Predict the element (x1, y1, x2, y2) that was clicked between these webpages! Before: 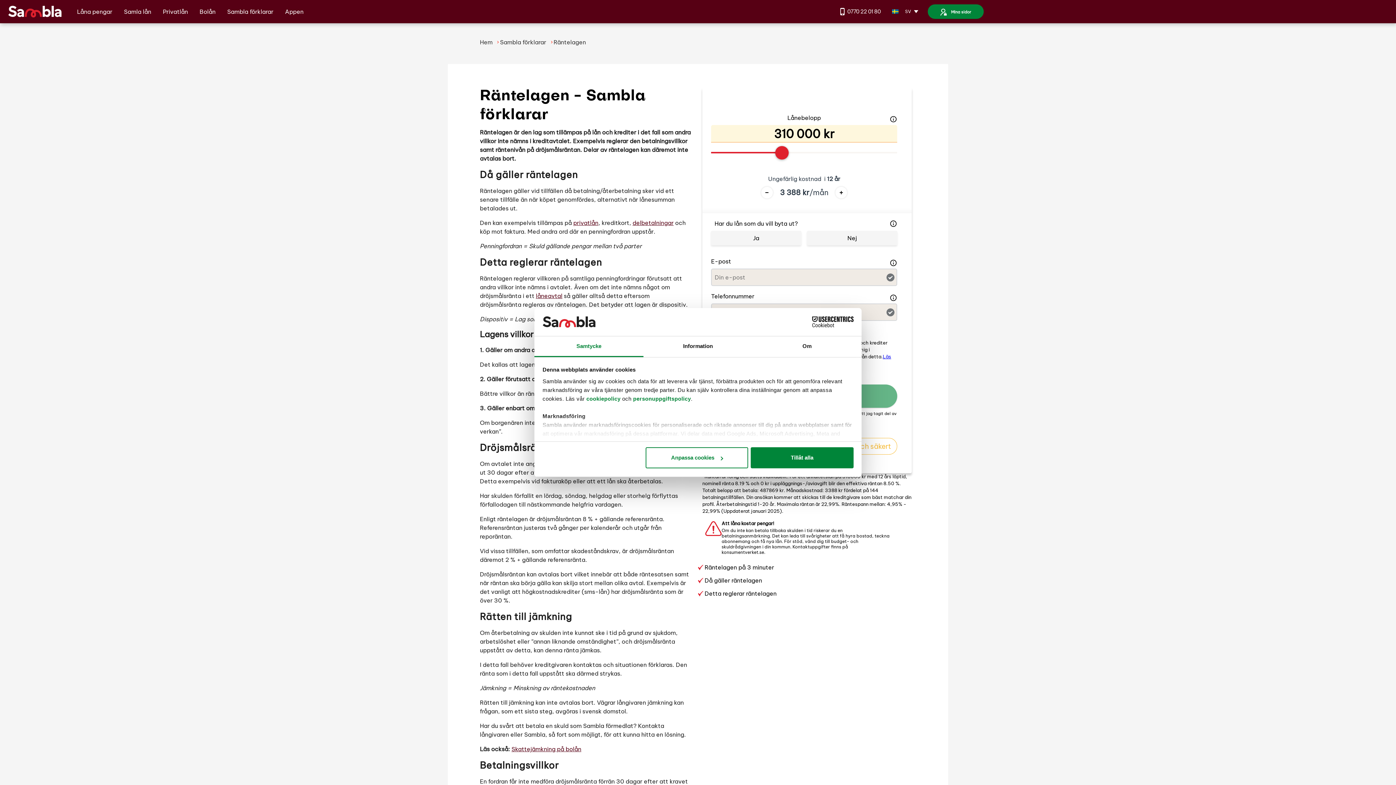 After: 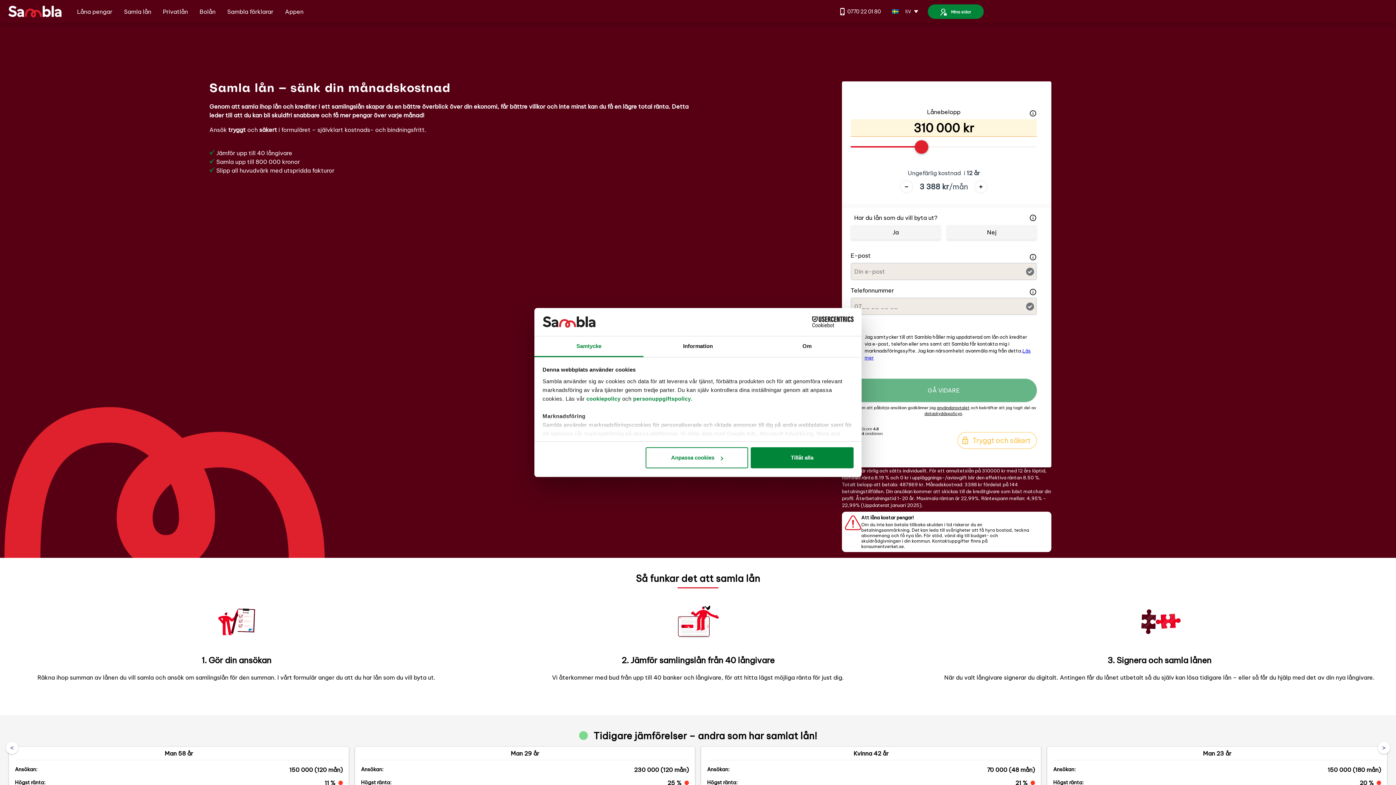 Action: label: Samla lån bbox: (124, 4, 151, 18)